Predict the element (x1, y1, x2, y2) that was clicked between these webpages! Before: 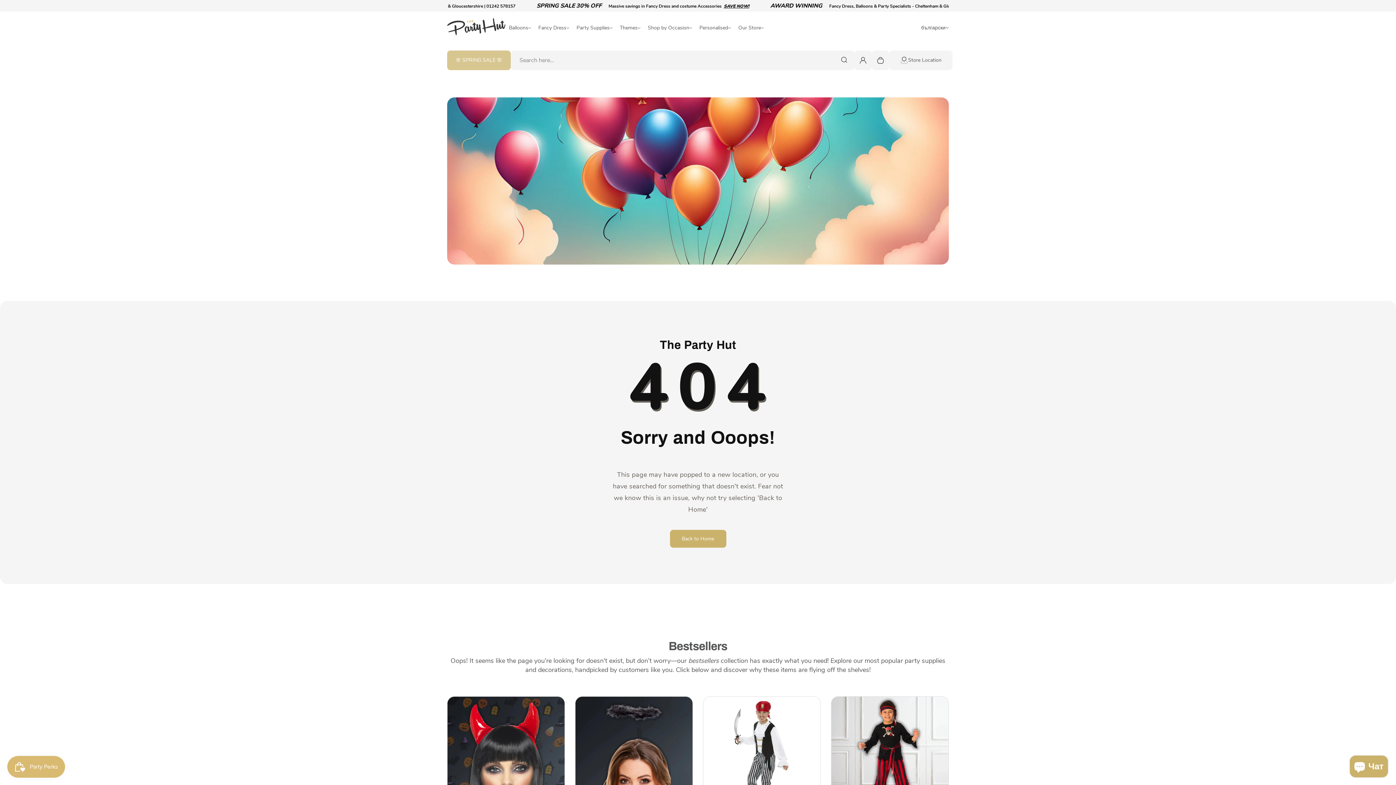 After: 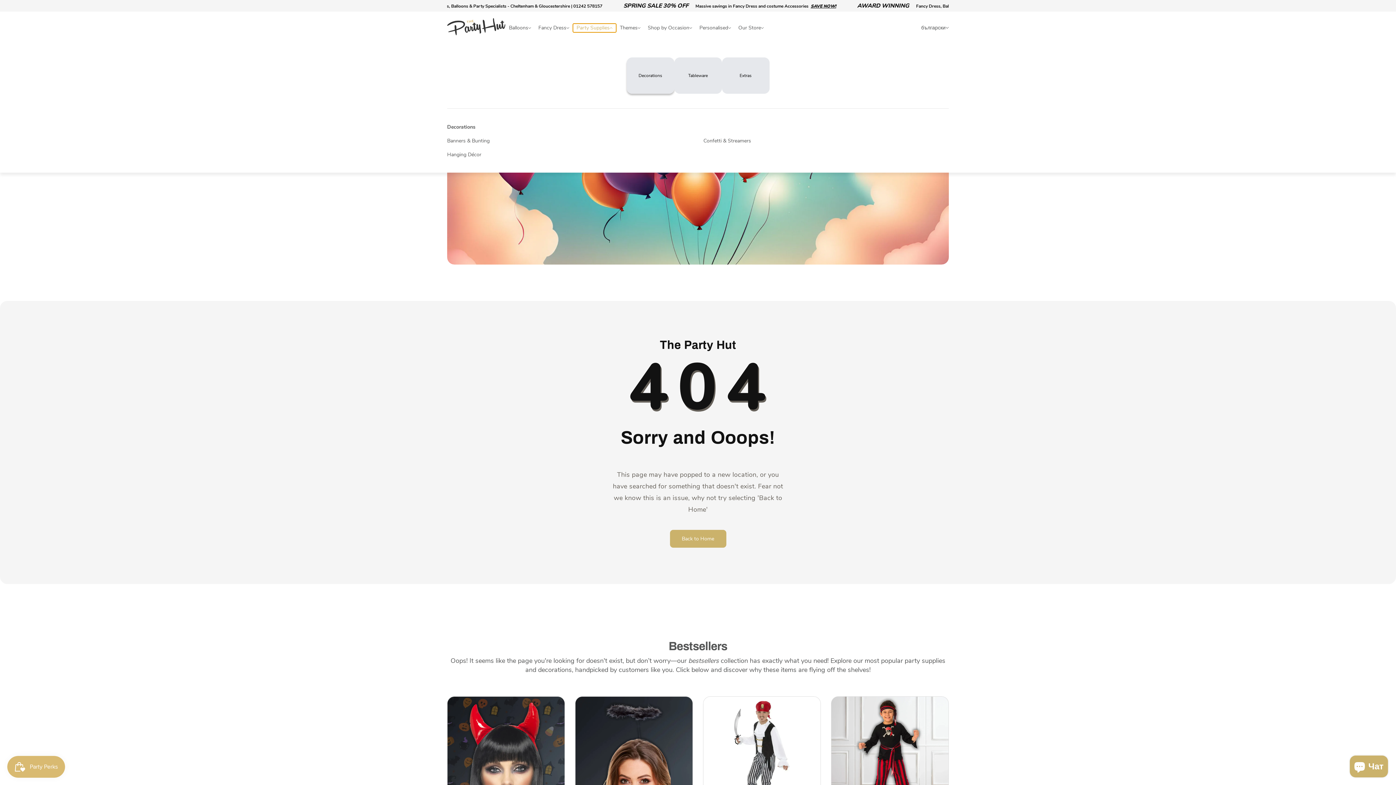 Action: bbox: (573, 23, 616, 32) label: Party Supplies